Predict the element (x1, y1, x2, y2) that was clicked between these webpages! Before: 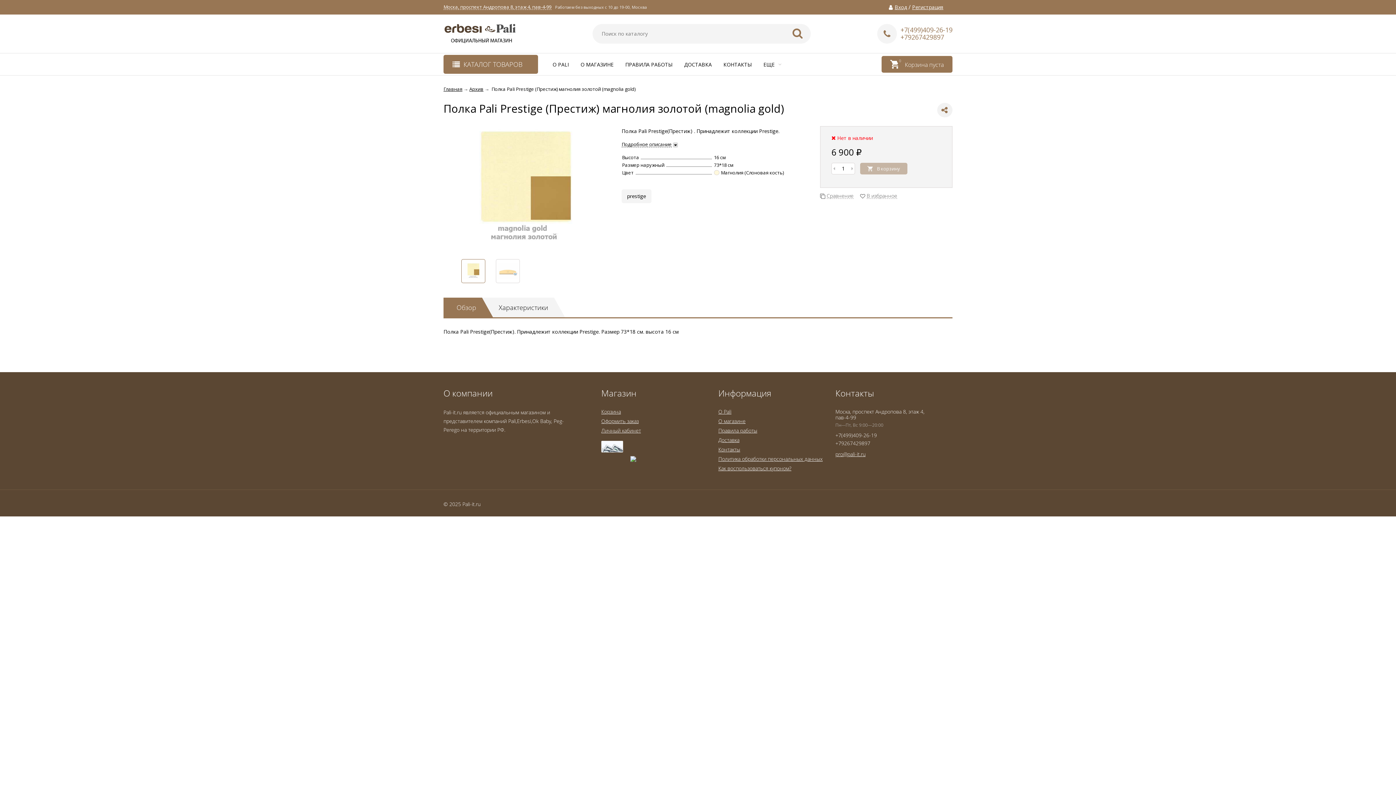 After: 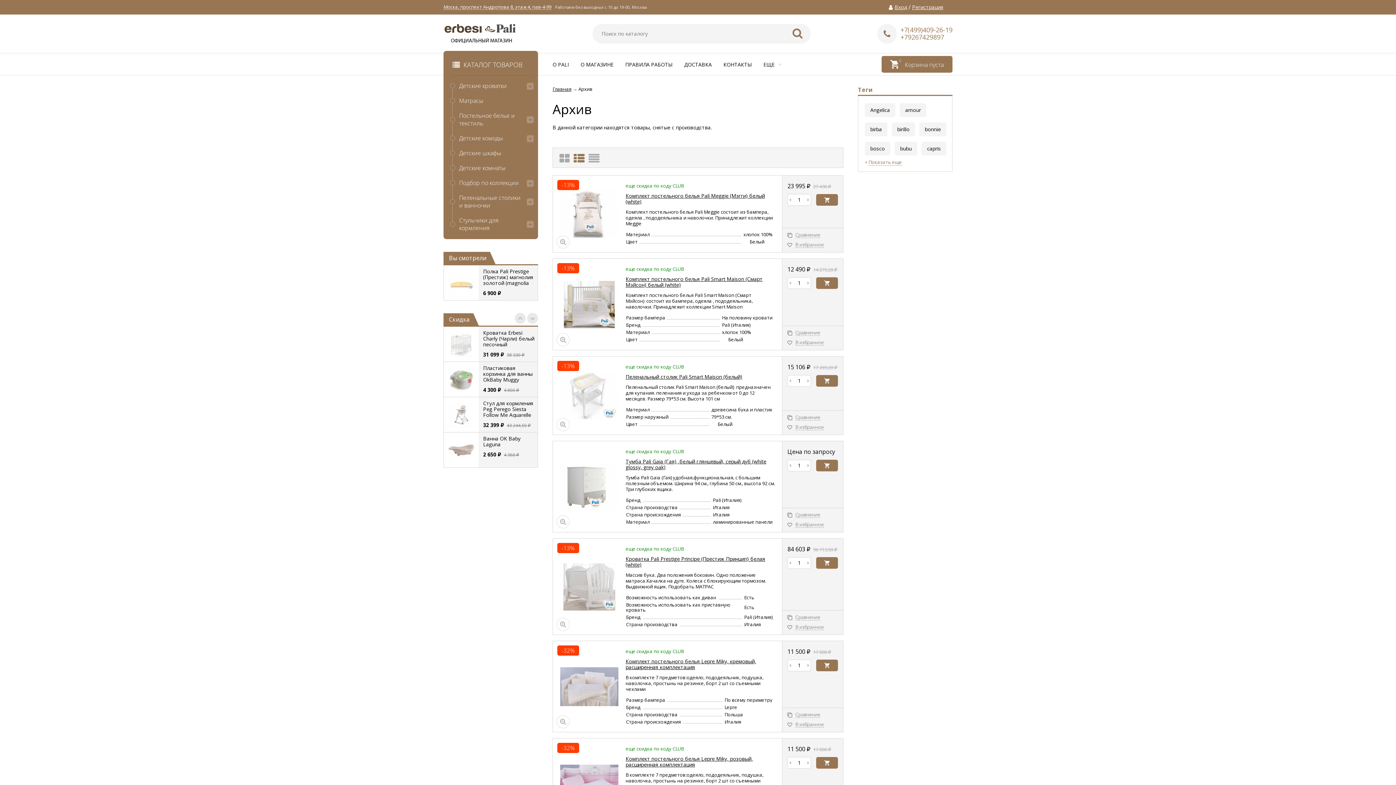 Action: bbox: (469, 85, 483, 92) label: Архив